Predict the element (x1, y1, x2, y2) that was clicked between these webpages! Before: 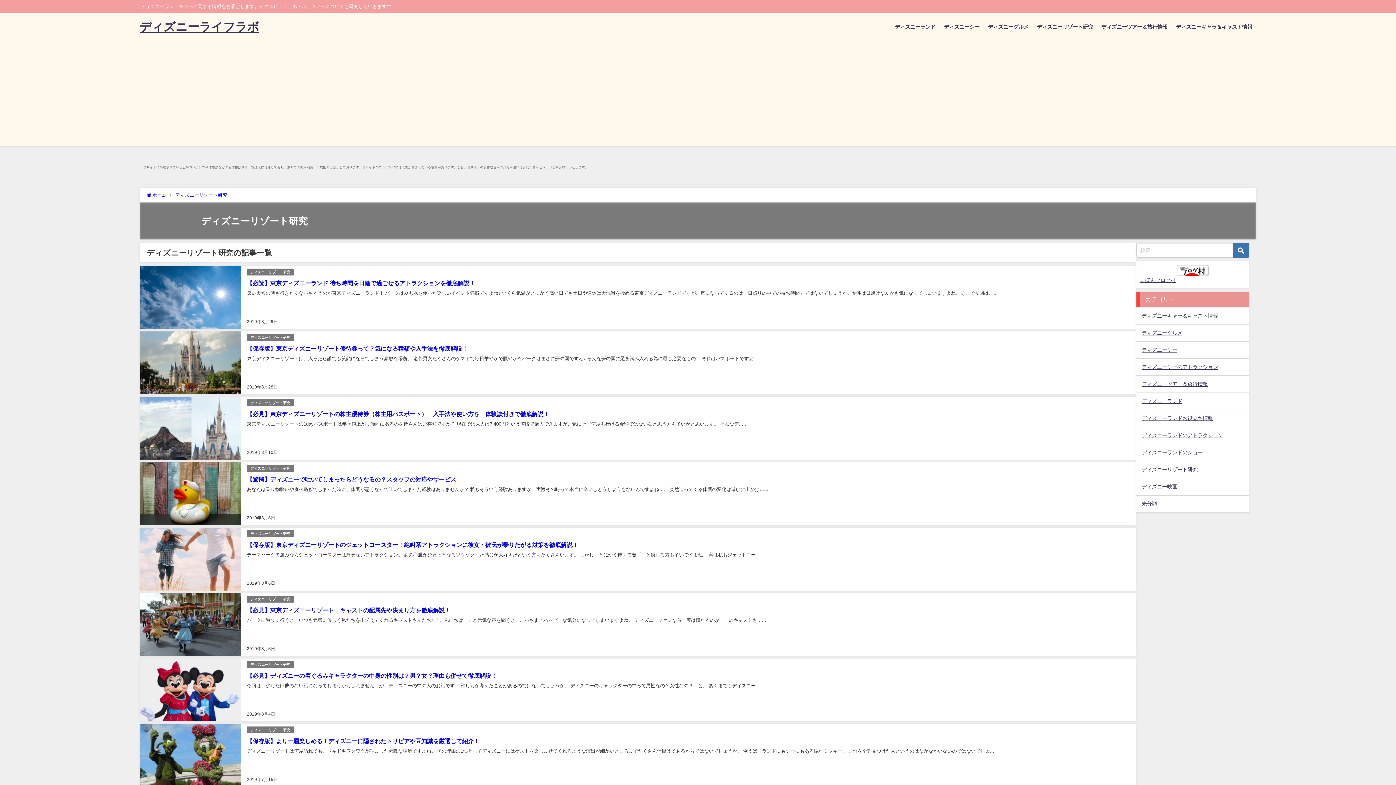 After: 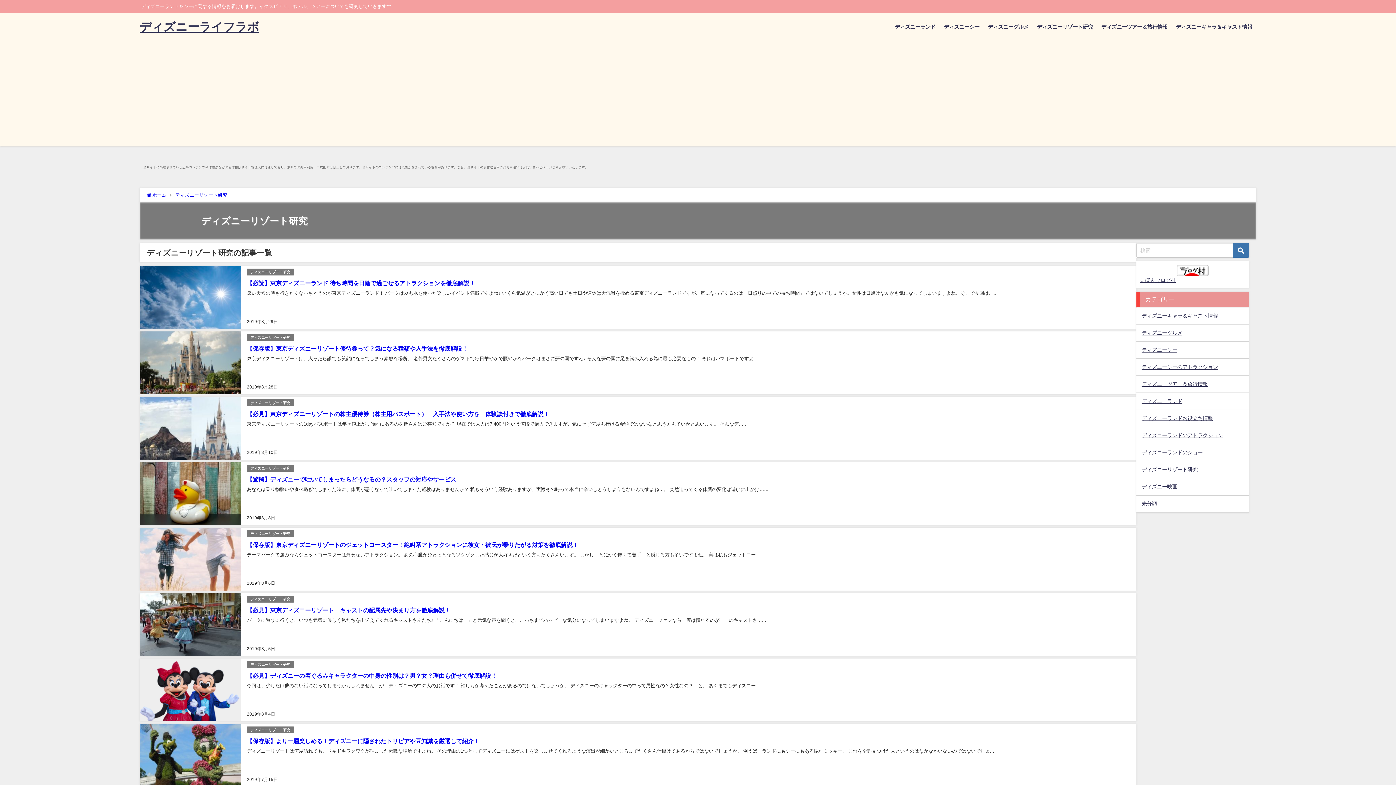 Action: label: ディズニーリゾート研究 bbox: (246, 334, 294, 341)